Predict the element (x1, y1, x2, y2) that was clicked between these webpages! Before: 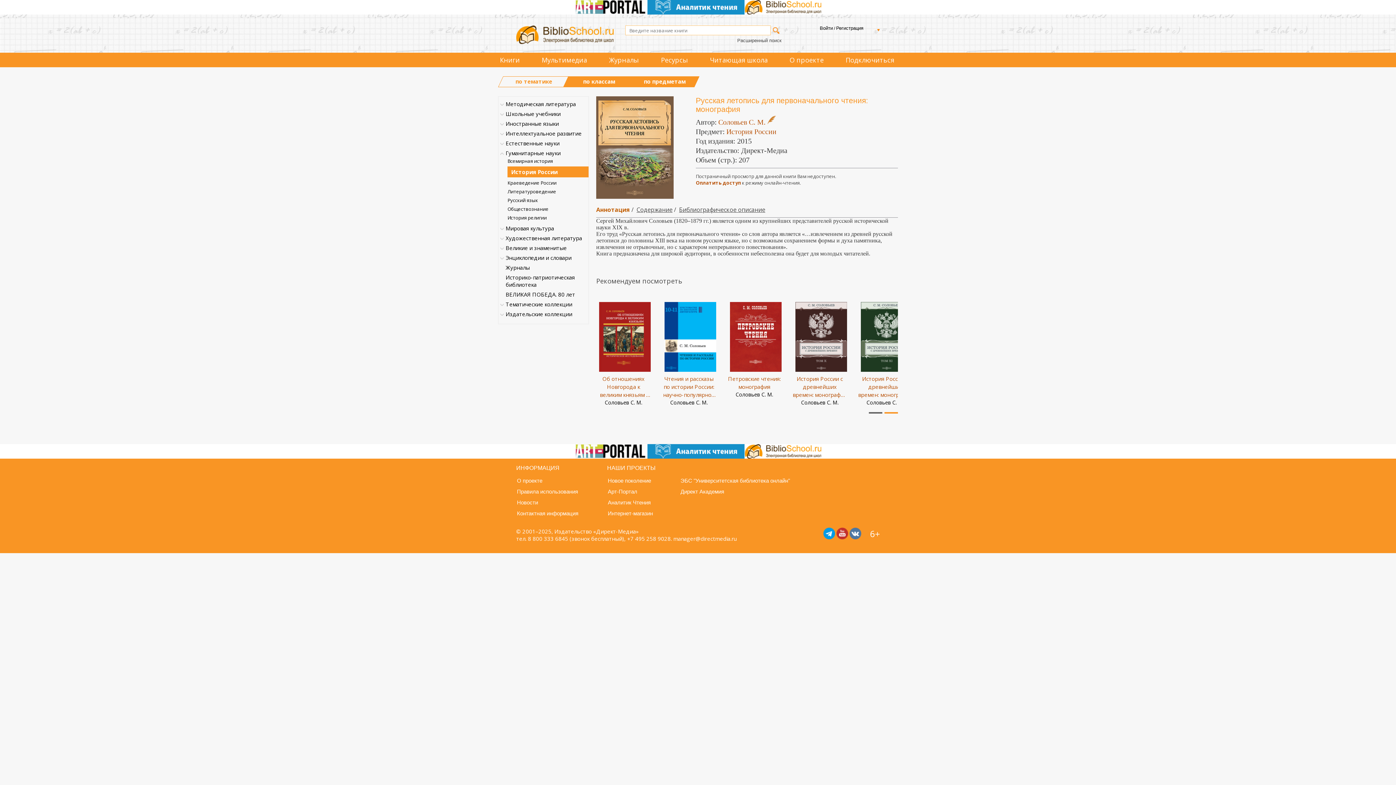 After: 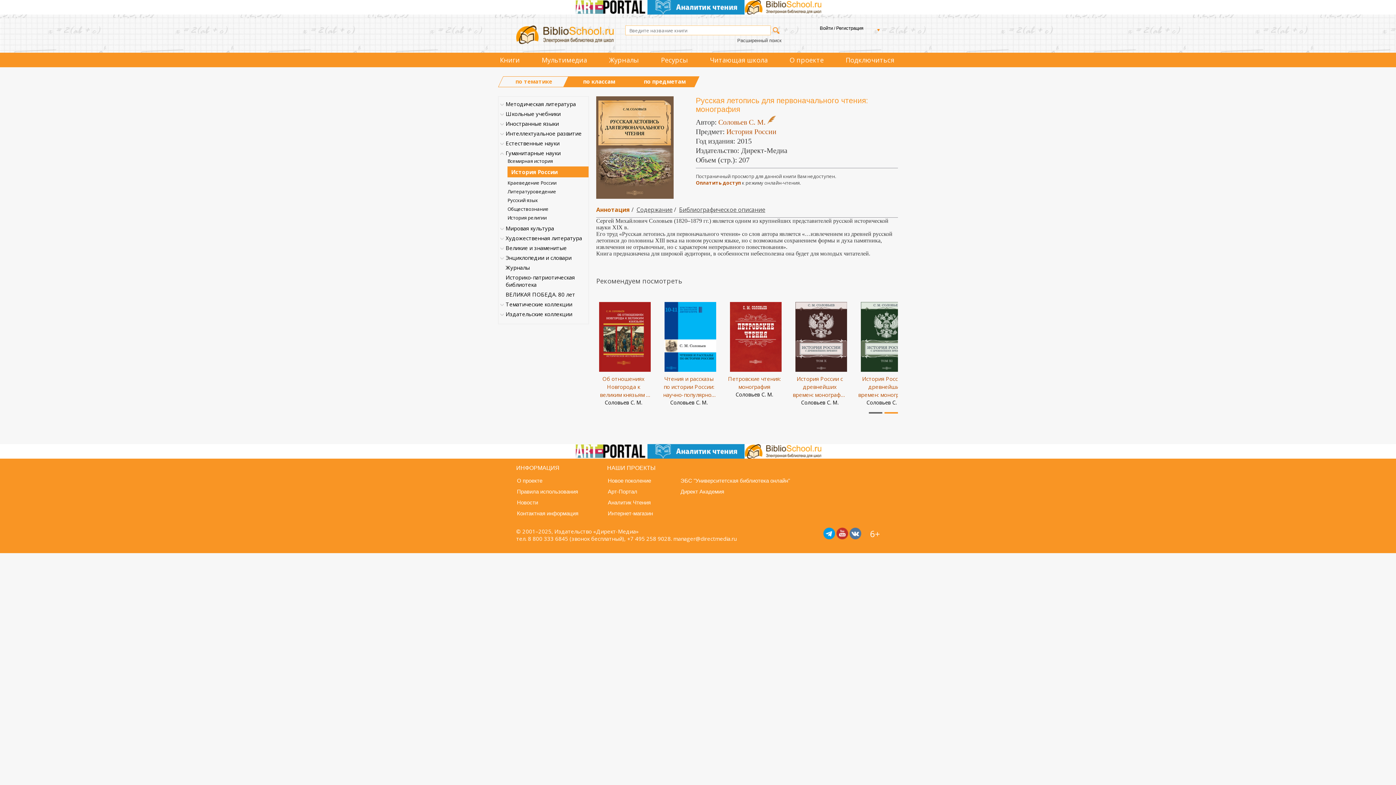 Action: bbox: (767, 118, 776, 126)